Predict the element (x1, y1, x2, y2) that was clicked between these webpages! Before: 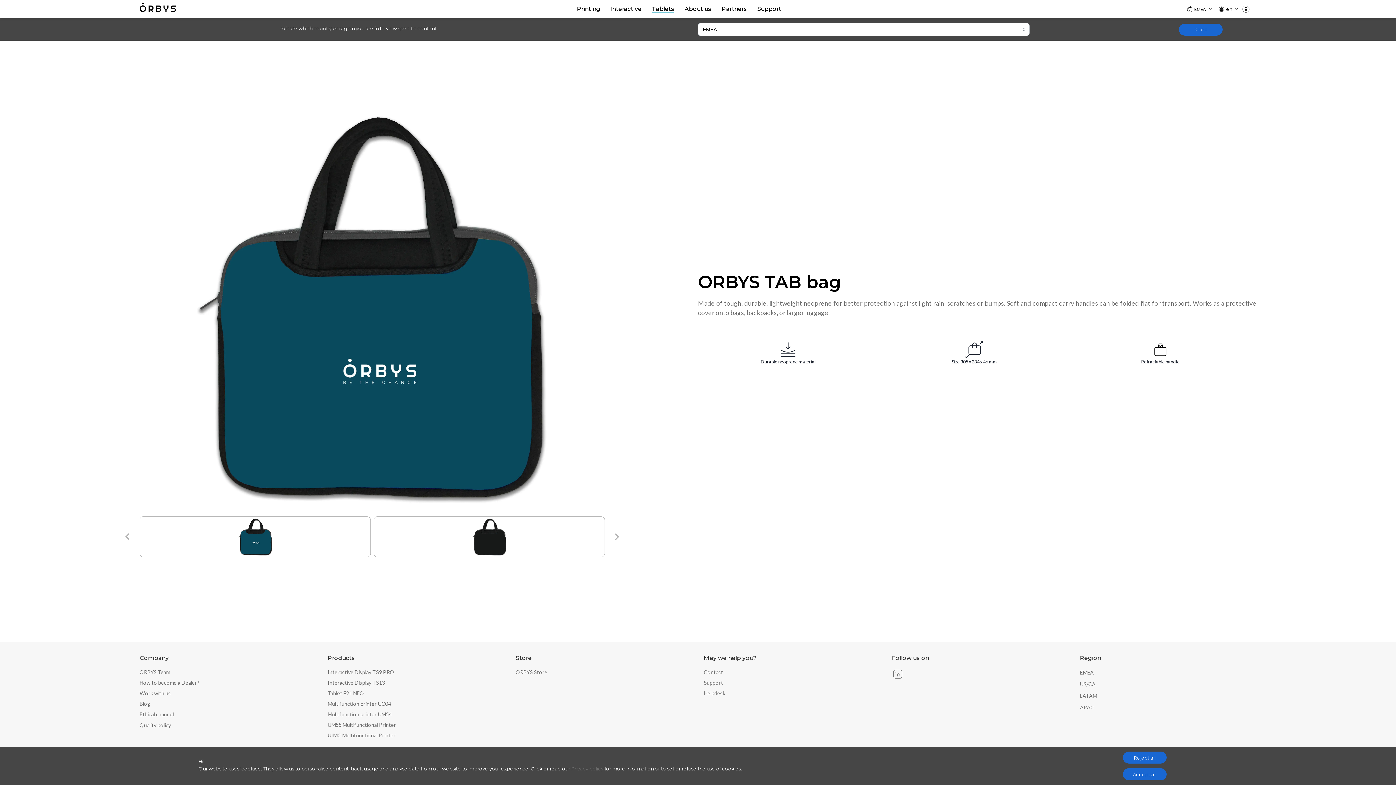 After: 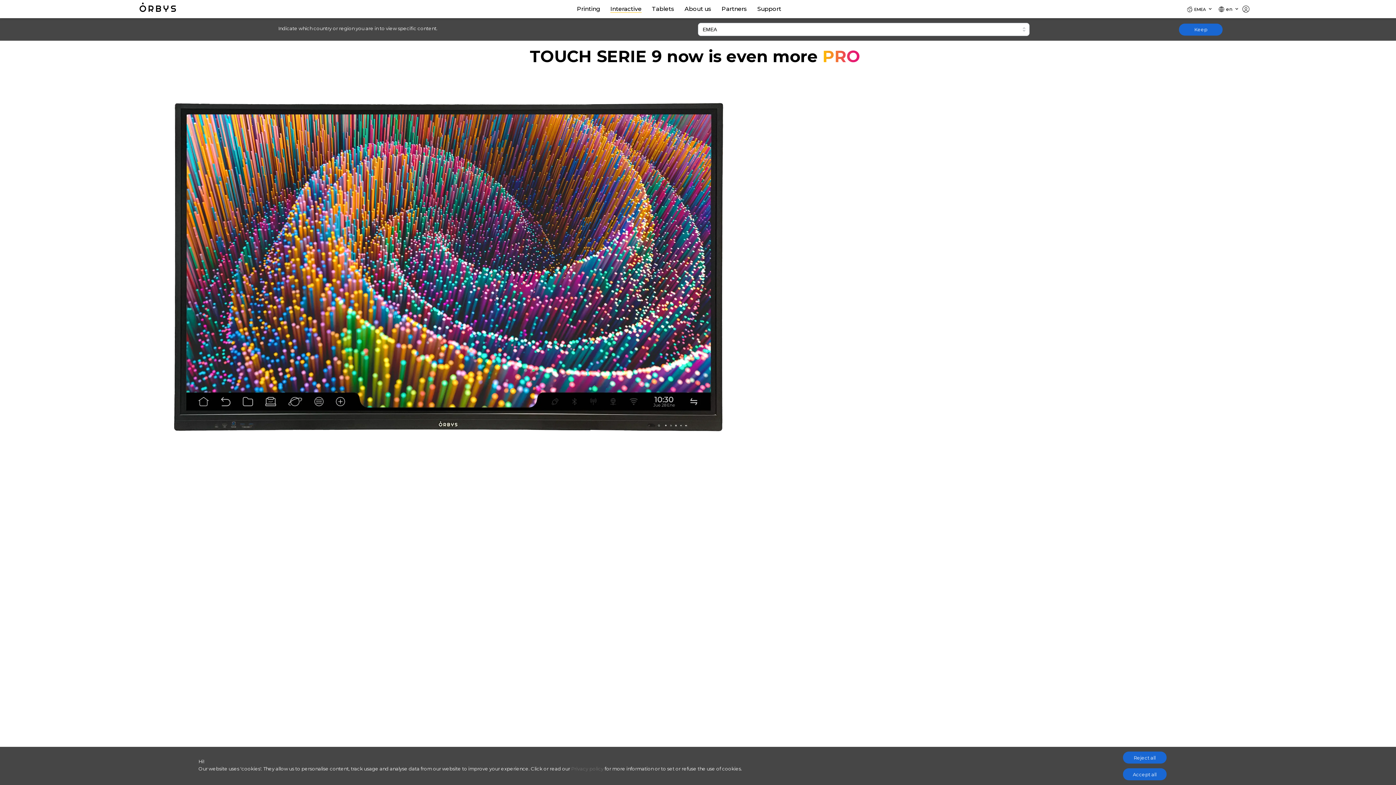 Action: bbox: (327, 668, 394, 676) label: Interactive Display TS9 PRO